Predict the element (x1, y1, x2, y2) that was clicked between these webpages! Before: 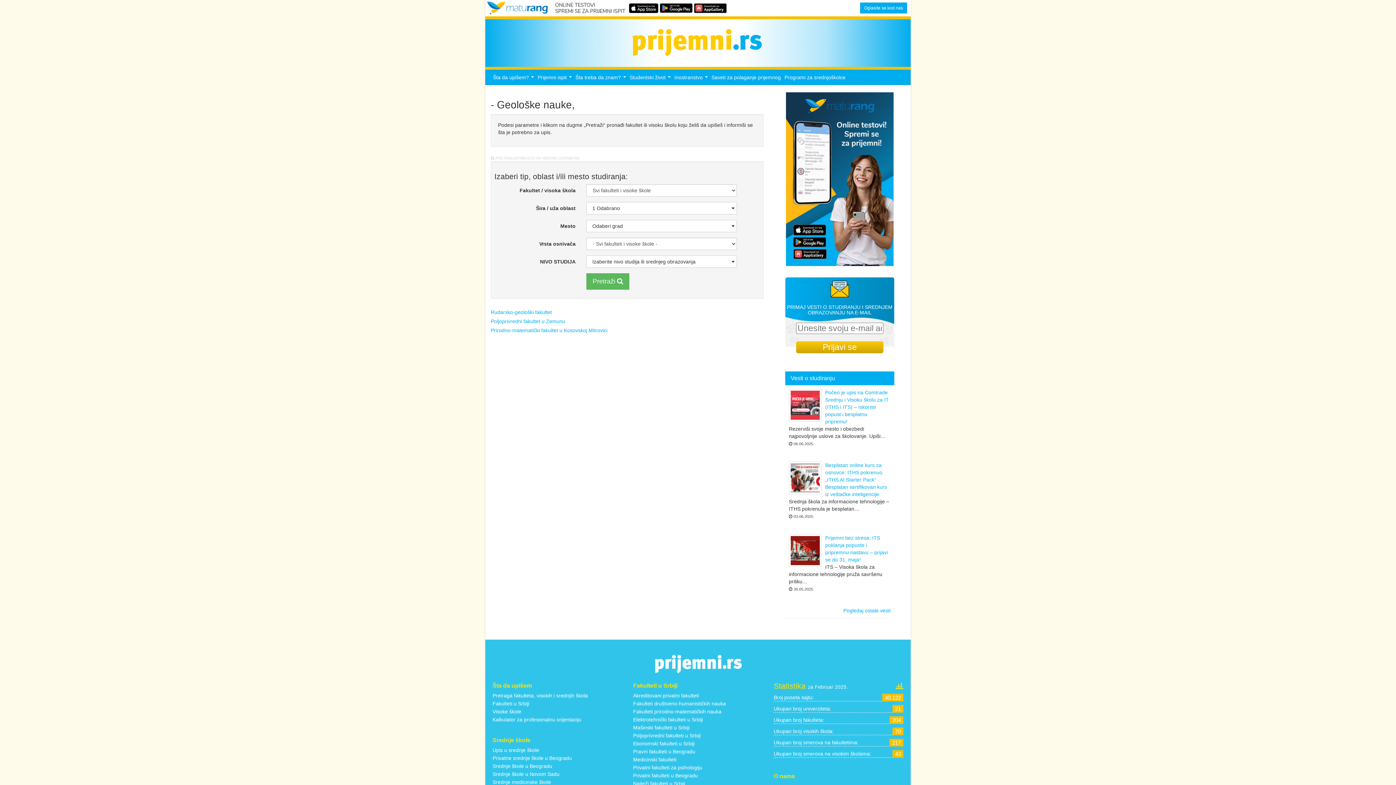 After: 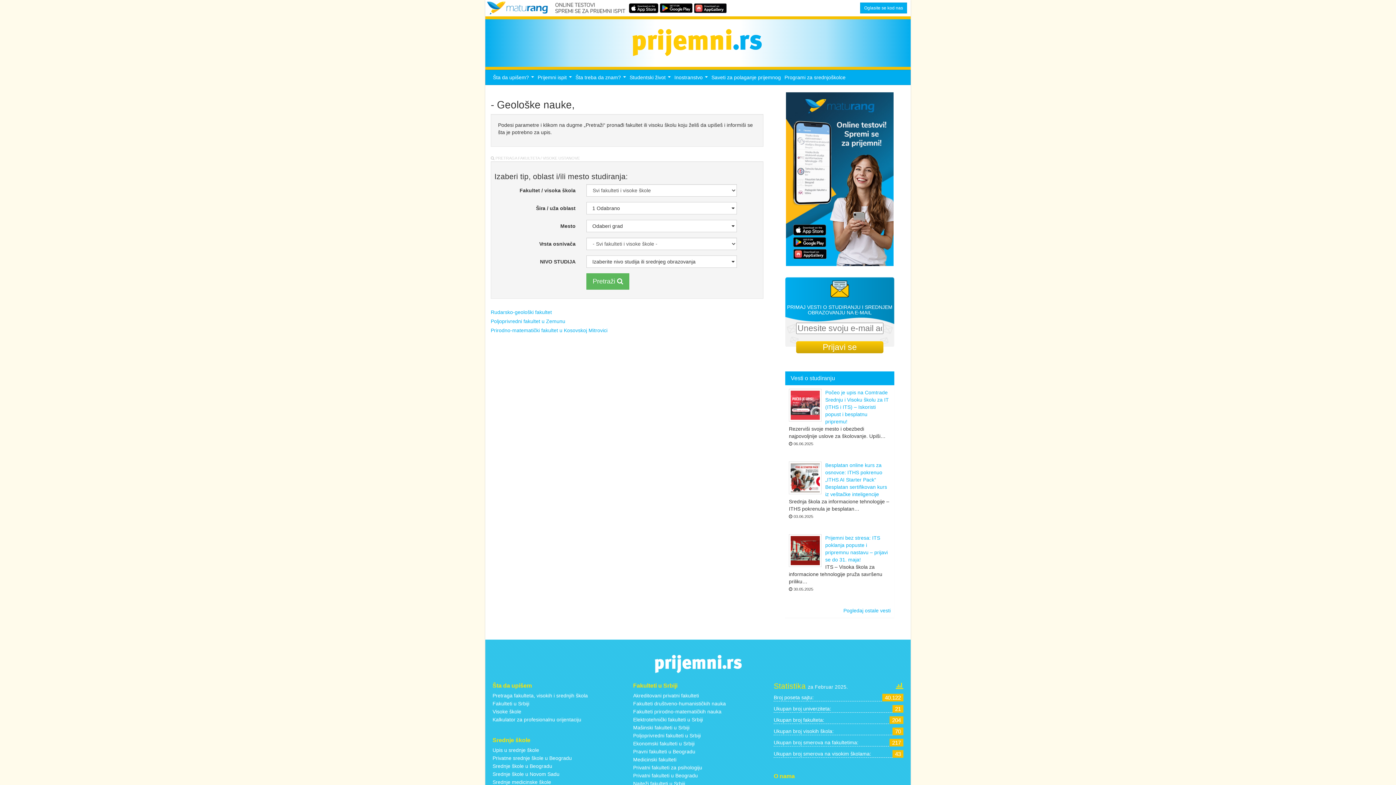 Action: bbox: (786, 176, 893, 180)